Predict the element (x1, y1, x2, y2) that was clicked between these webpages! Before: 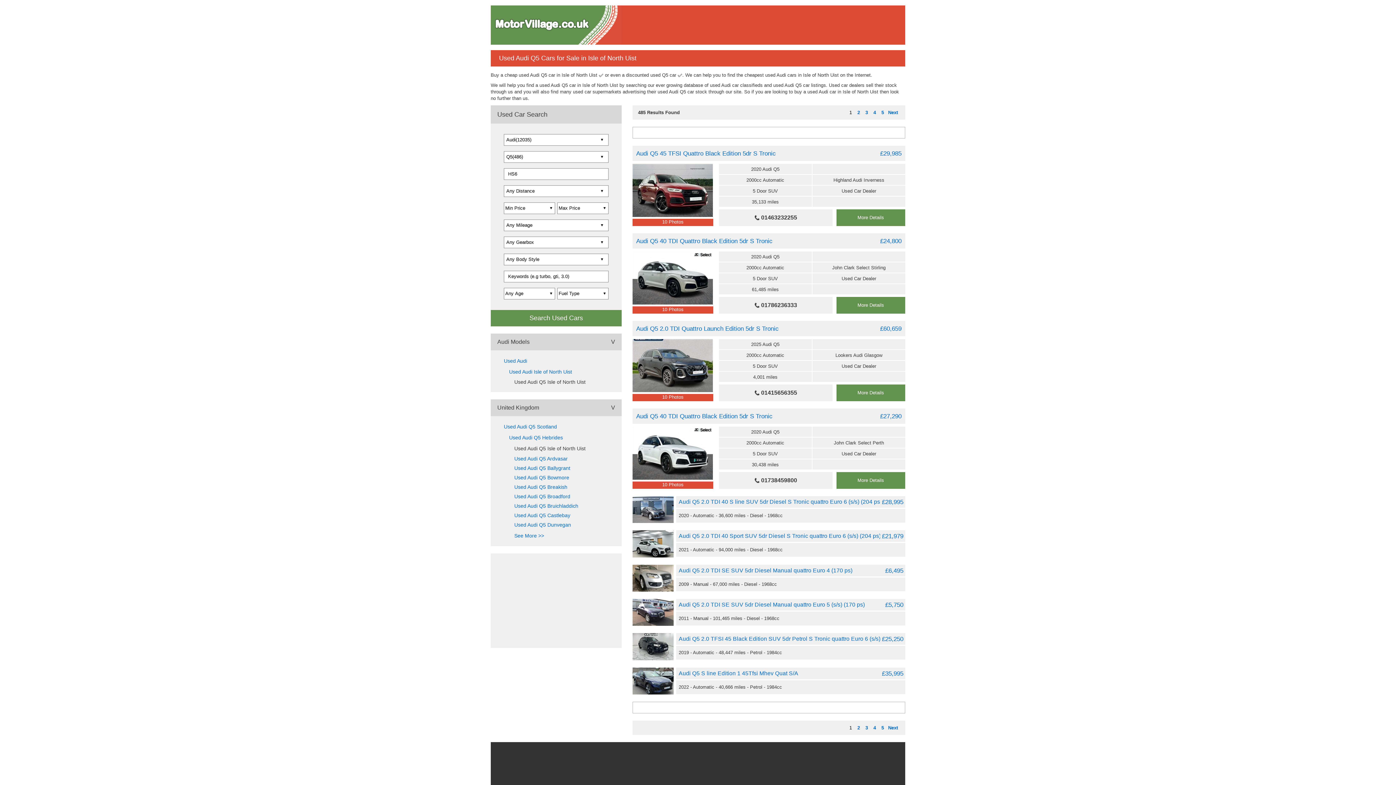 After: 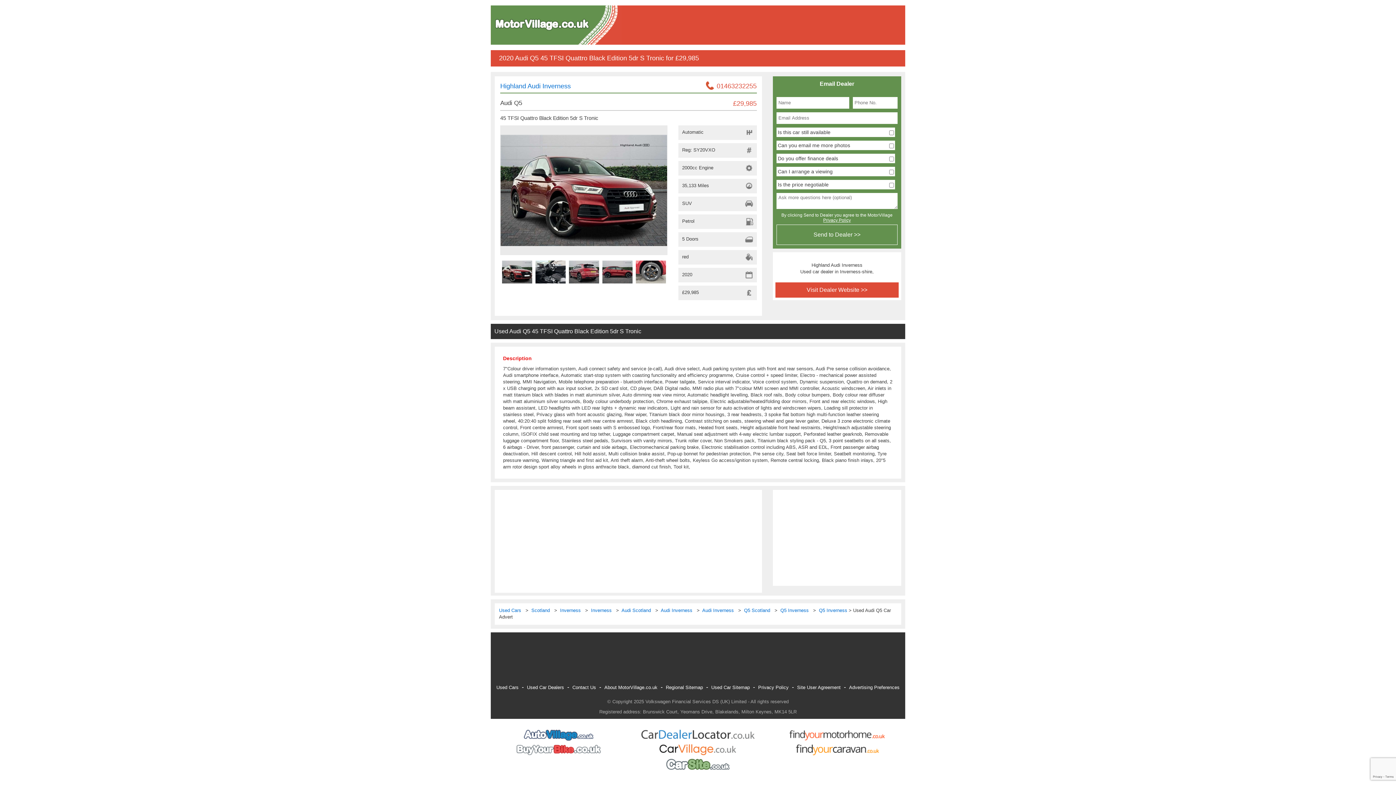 Action: bbox: (632, 187, 713, 192)